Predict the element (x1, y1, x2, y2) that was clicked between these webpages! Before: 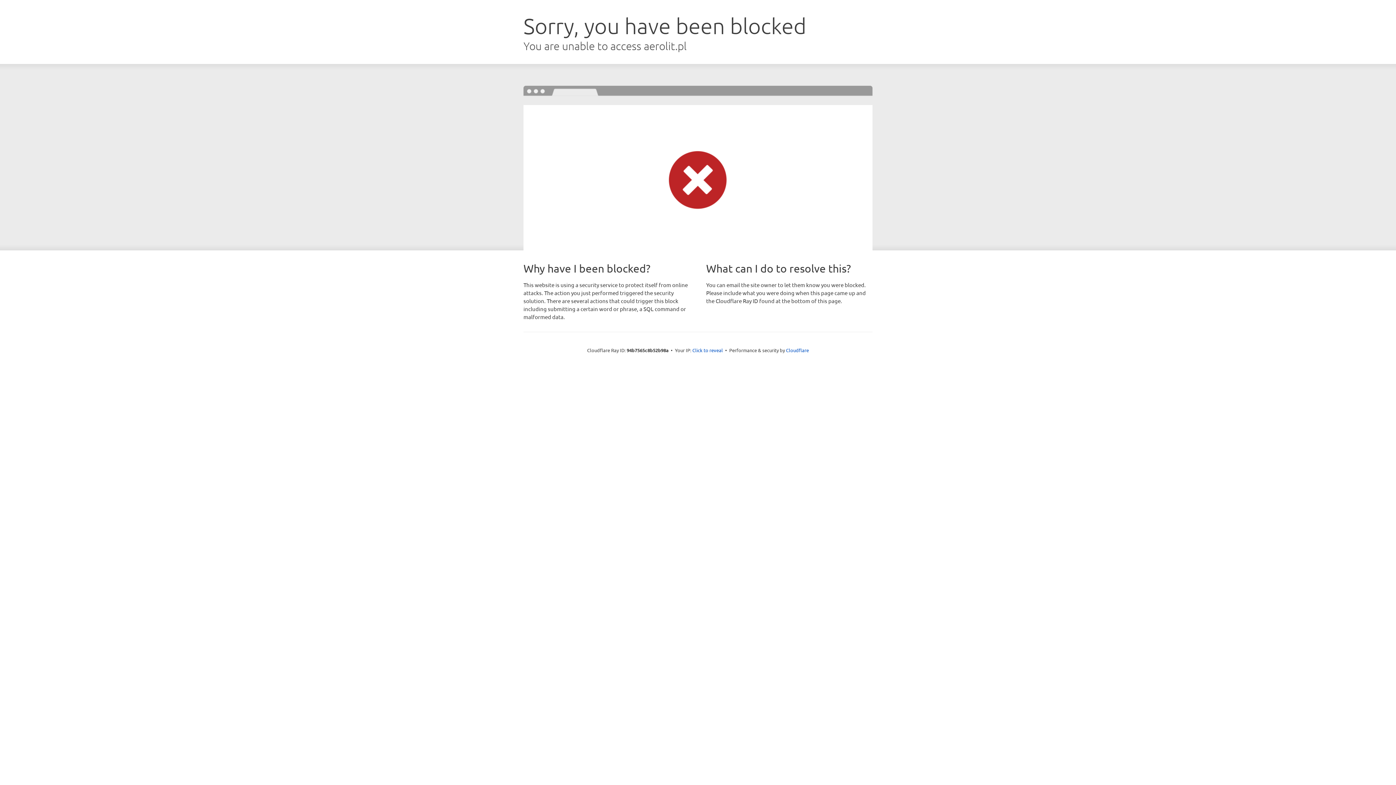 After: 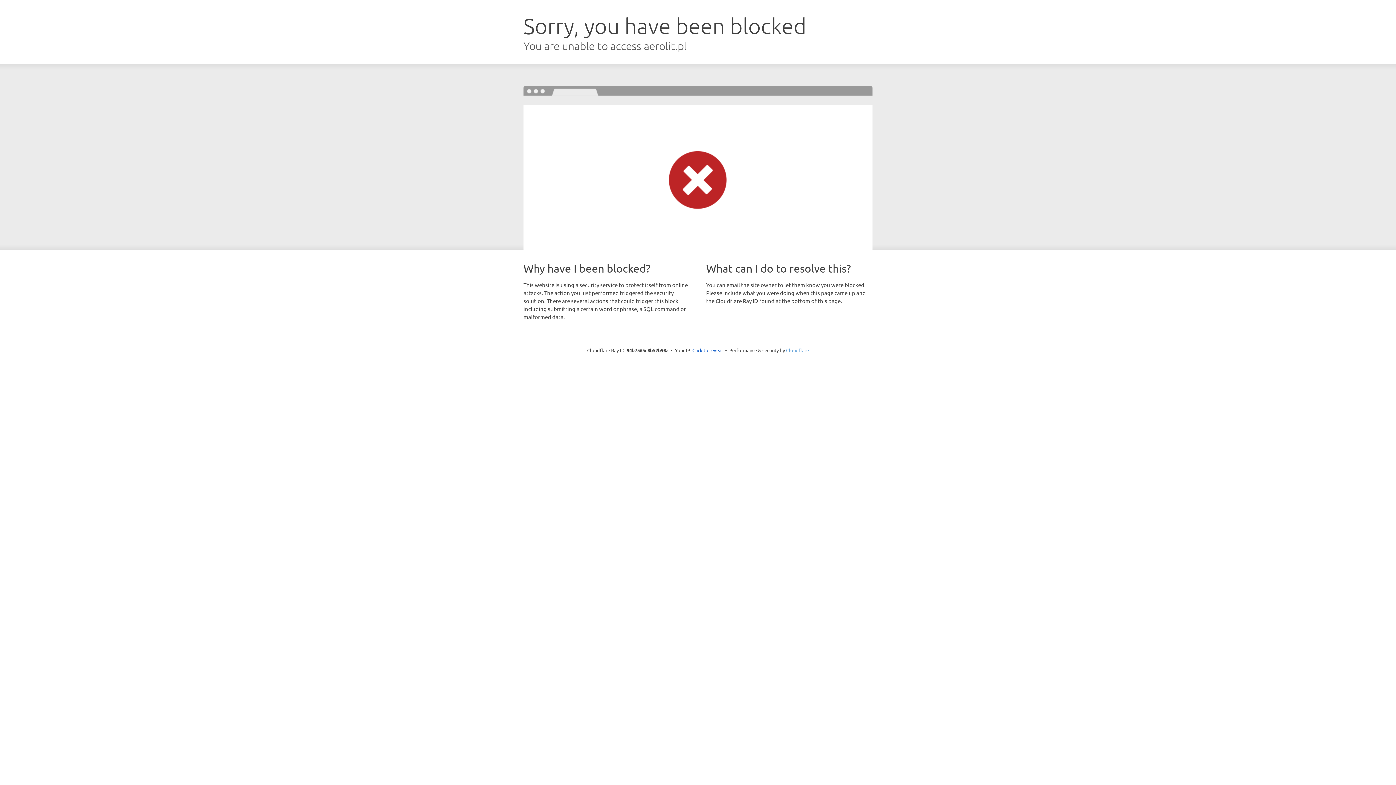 Action: label: Cloudflare bbox: (786, 347, 809, 353)